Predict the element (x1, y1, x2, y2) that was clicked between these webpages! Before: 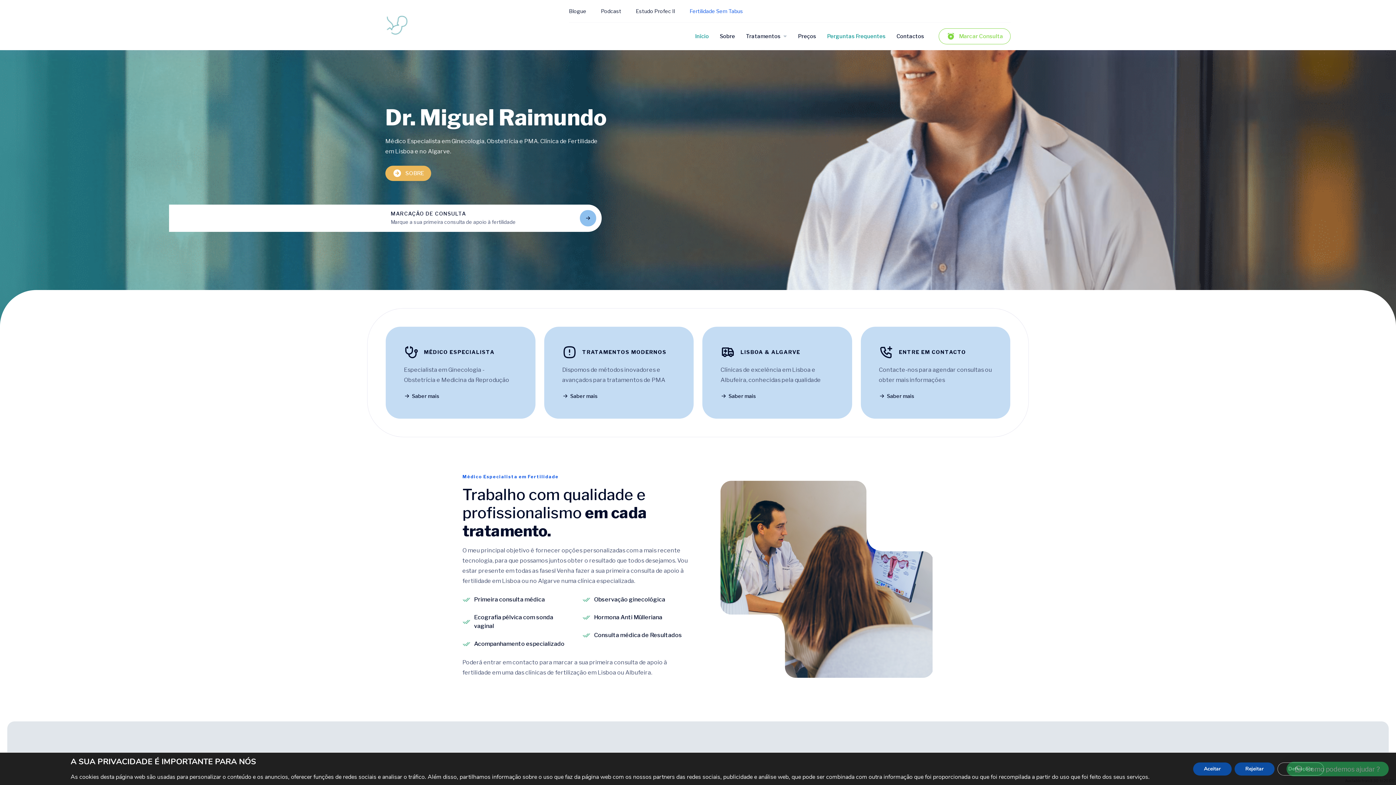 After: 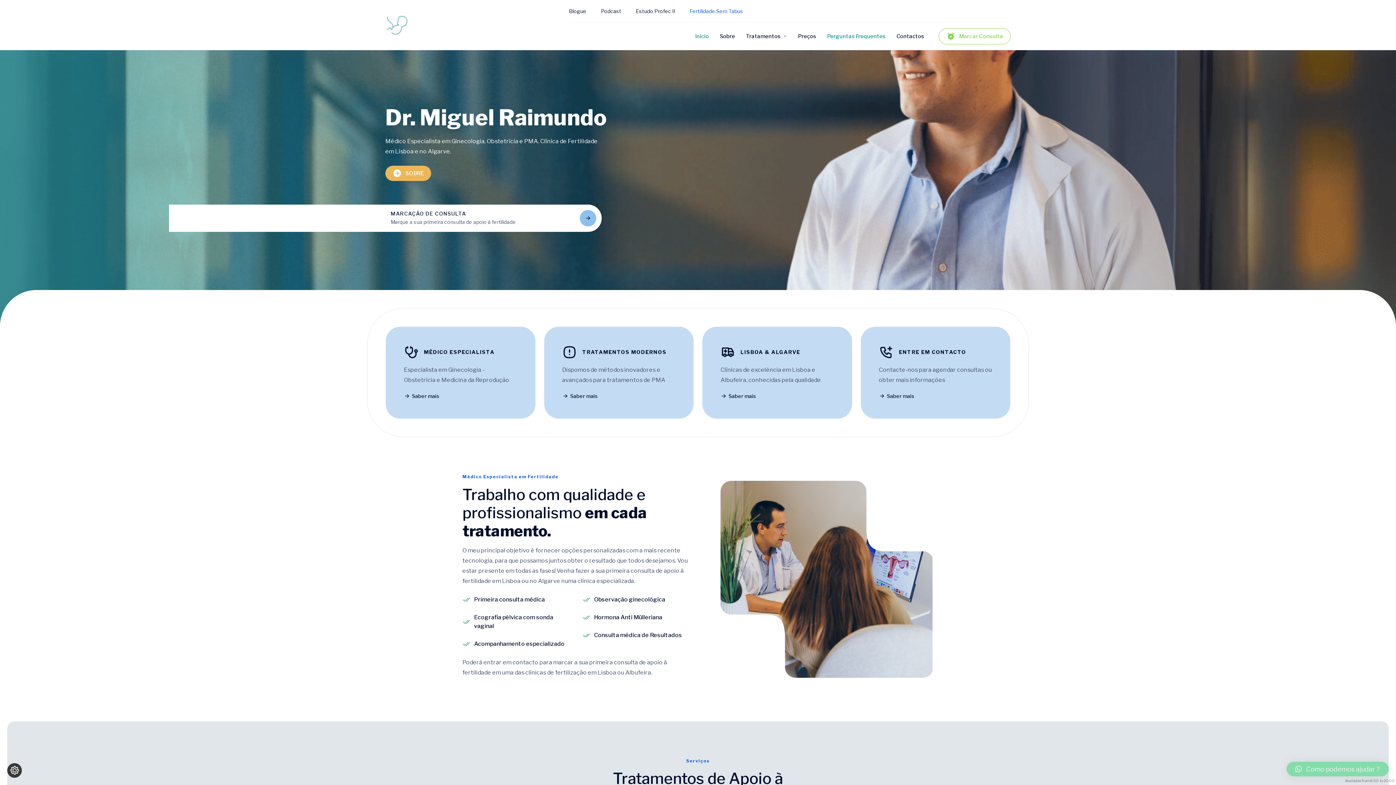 Action: bbox: (1234, 762, 1274, 775) label: Rejeitar